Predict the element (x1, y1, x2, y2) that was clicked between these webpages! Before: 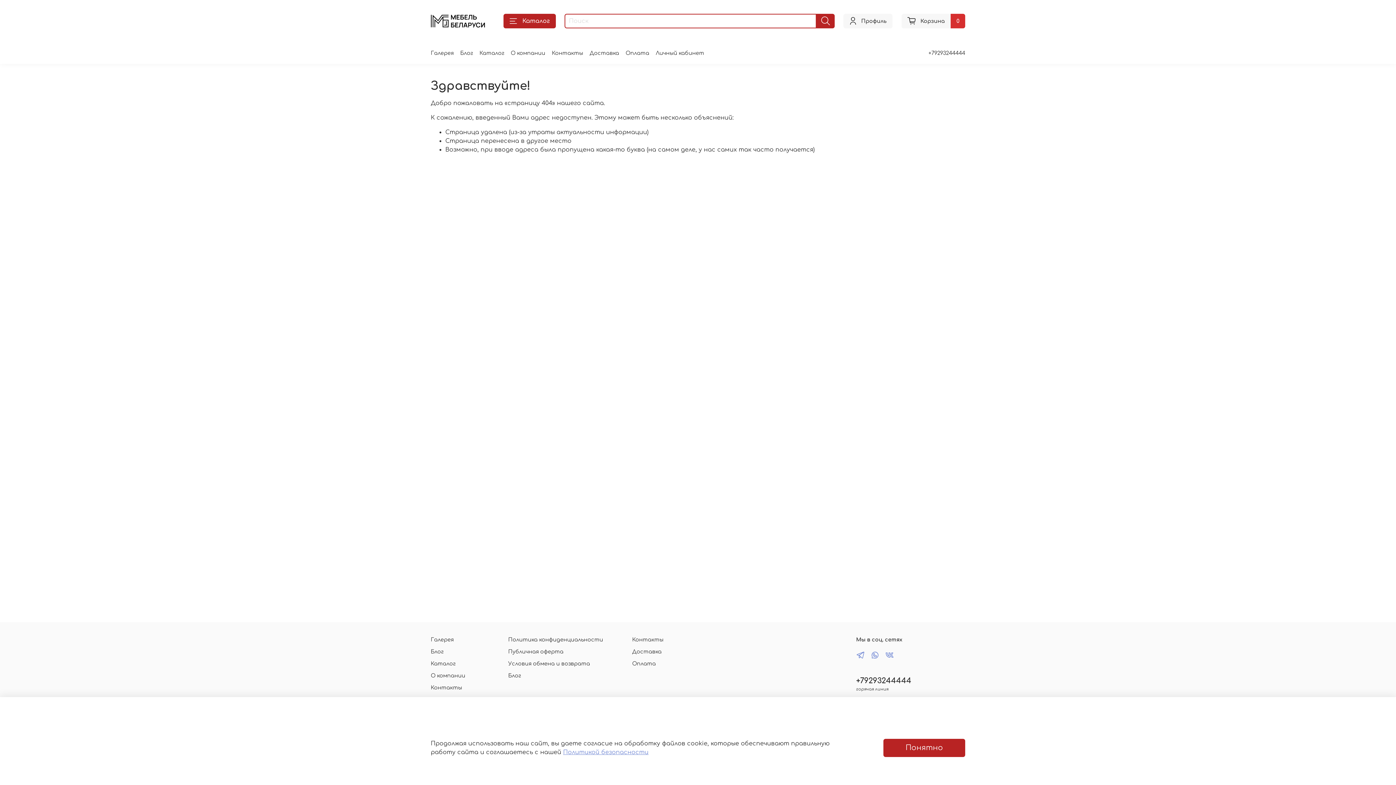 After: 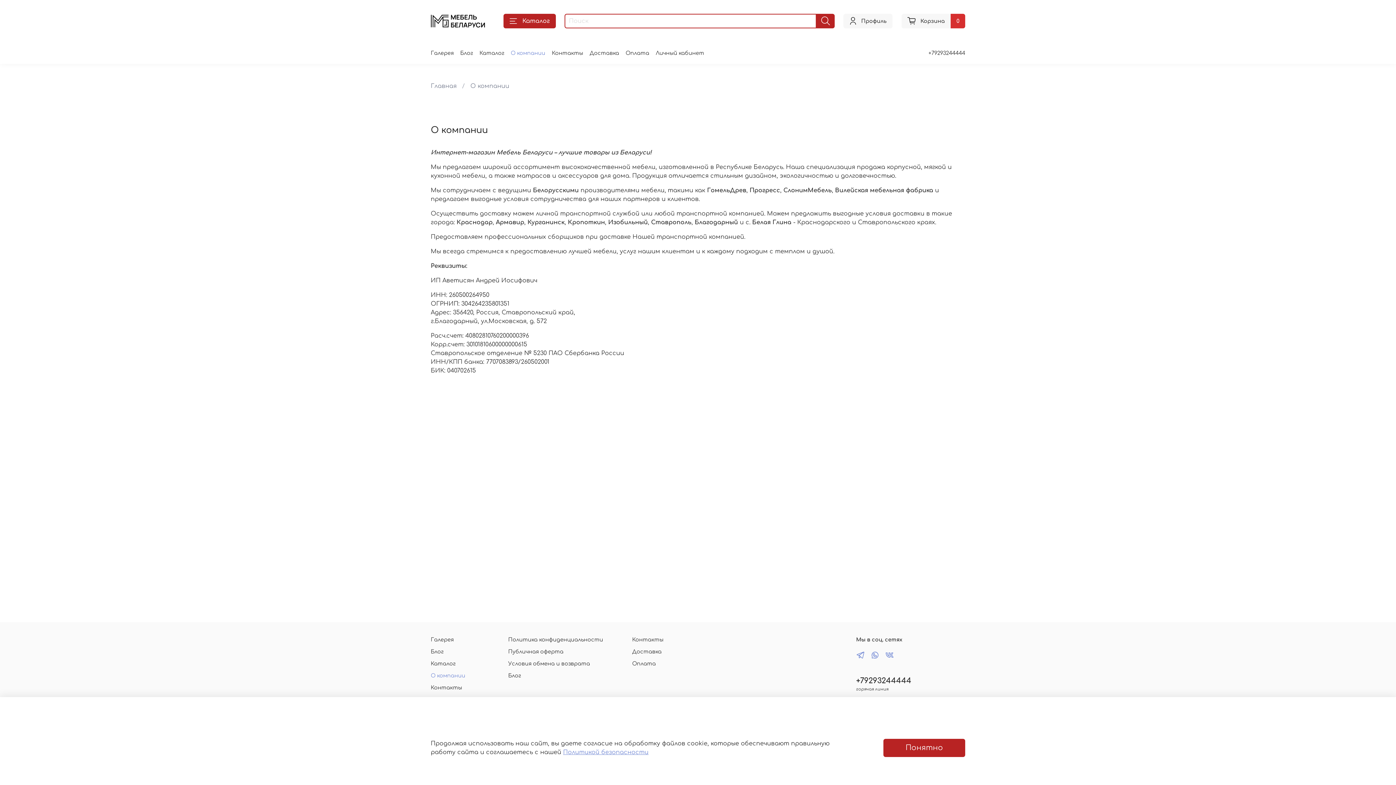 Action: label: О компании bbox: (430, 672, 479, 680)